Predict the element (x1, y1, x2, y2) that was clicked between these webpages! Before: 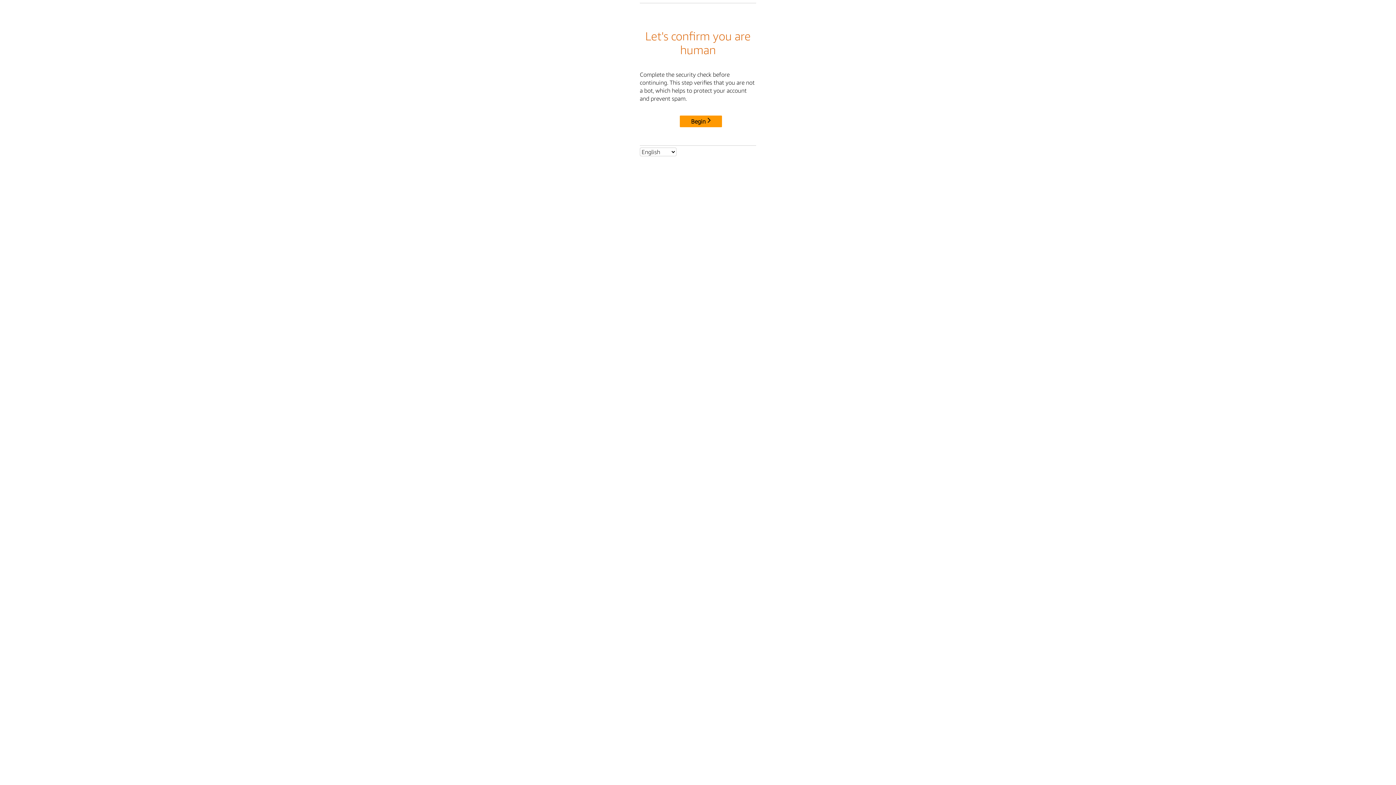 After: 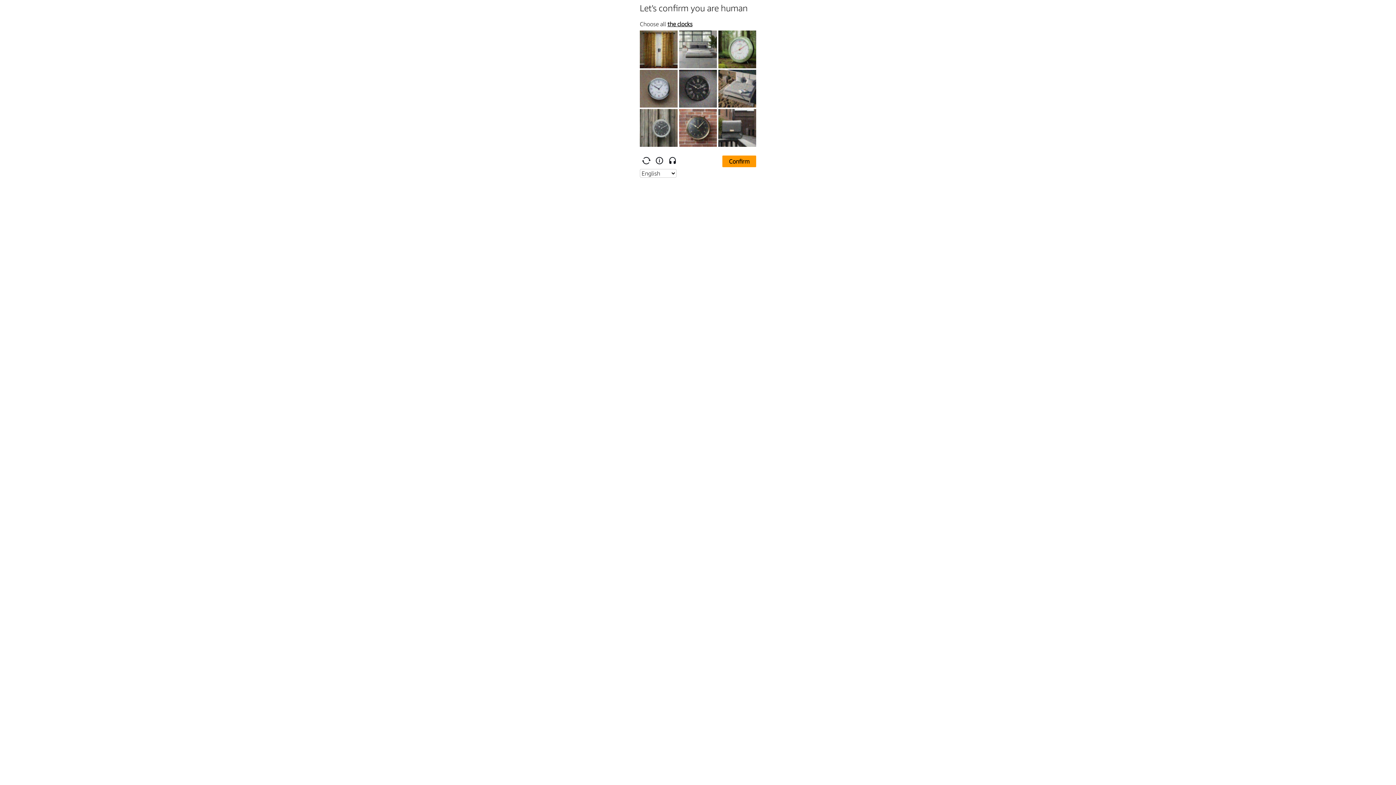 Action: label: Begin bbox: (680, 115, 722, 127)